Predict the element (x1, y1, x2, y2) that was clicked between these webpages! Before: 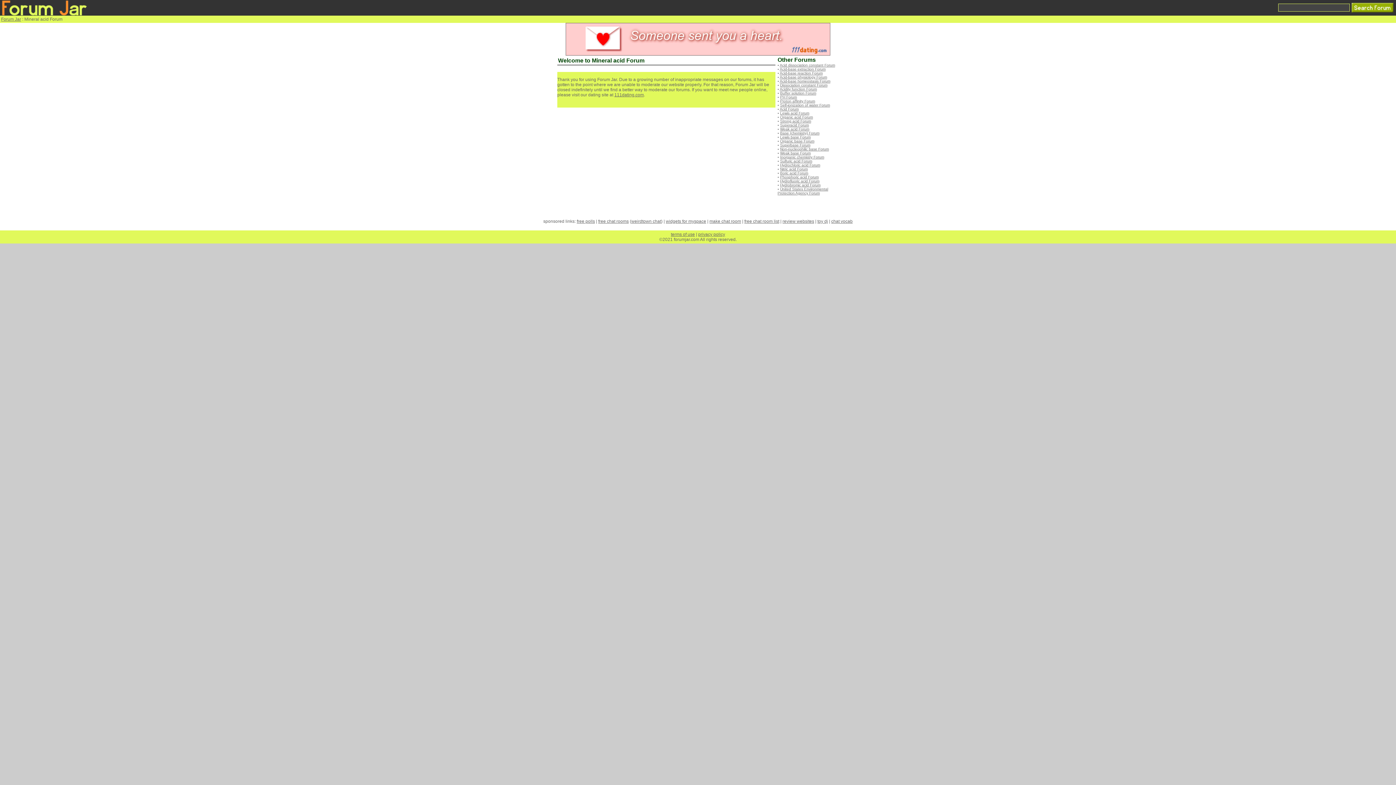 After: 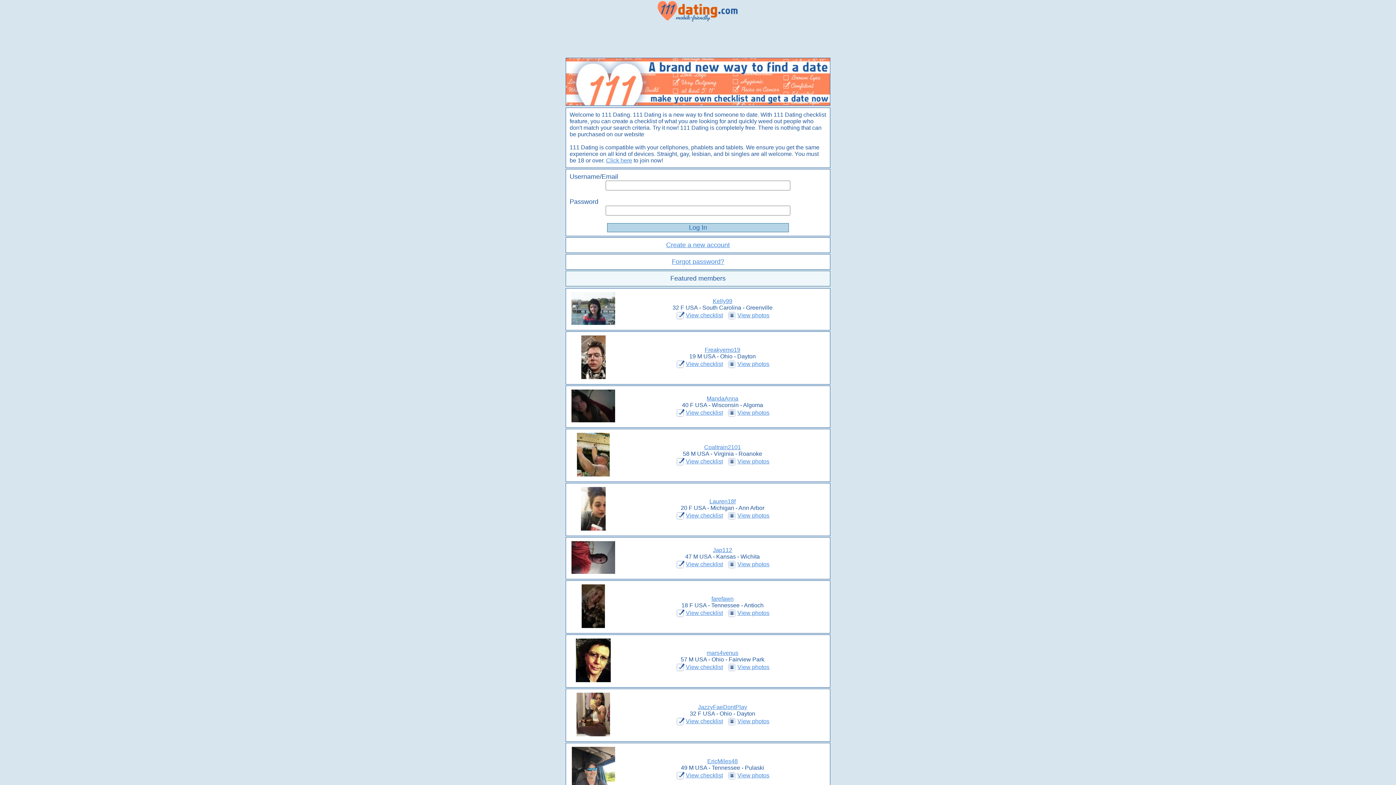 Action: bbox: (614, 92, 644, 97) label: 111dating.com